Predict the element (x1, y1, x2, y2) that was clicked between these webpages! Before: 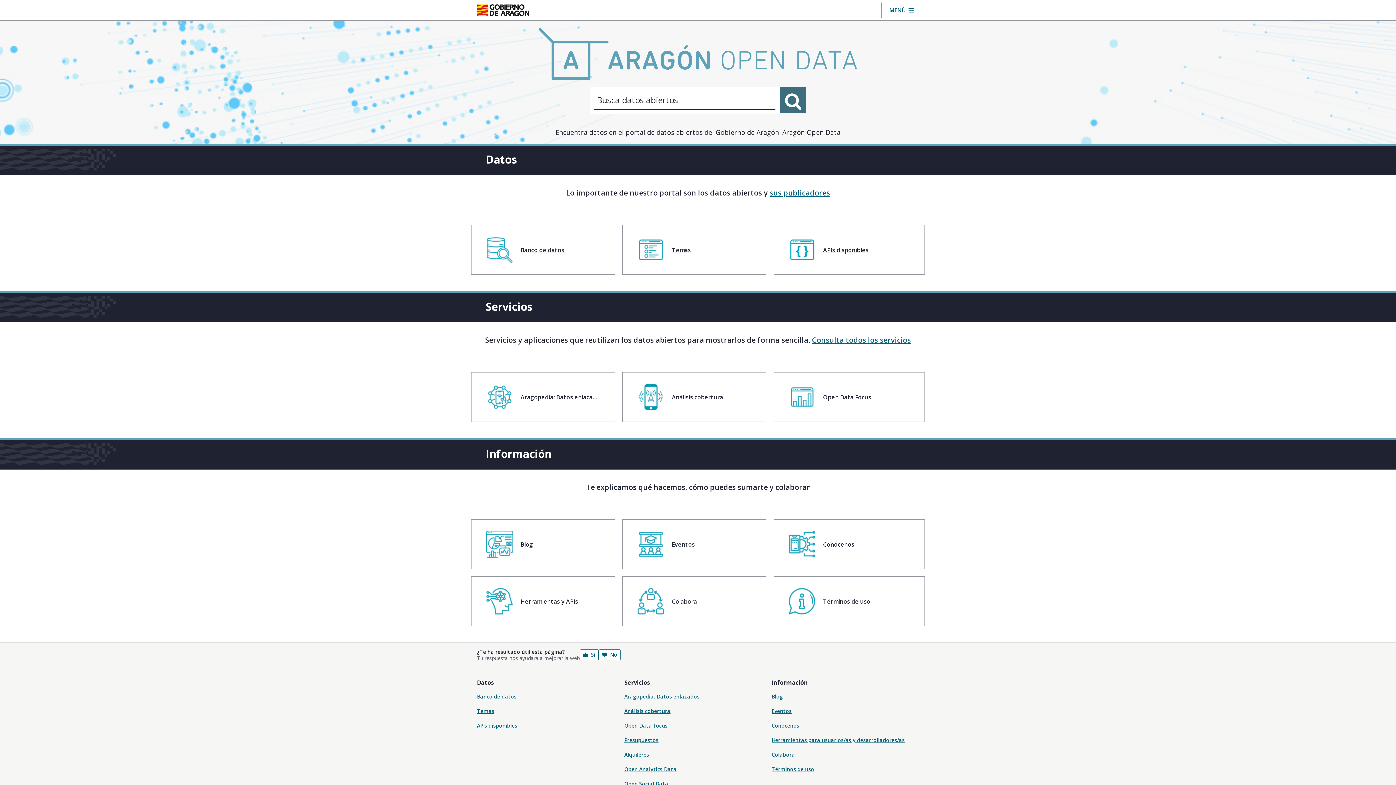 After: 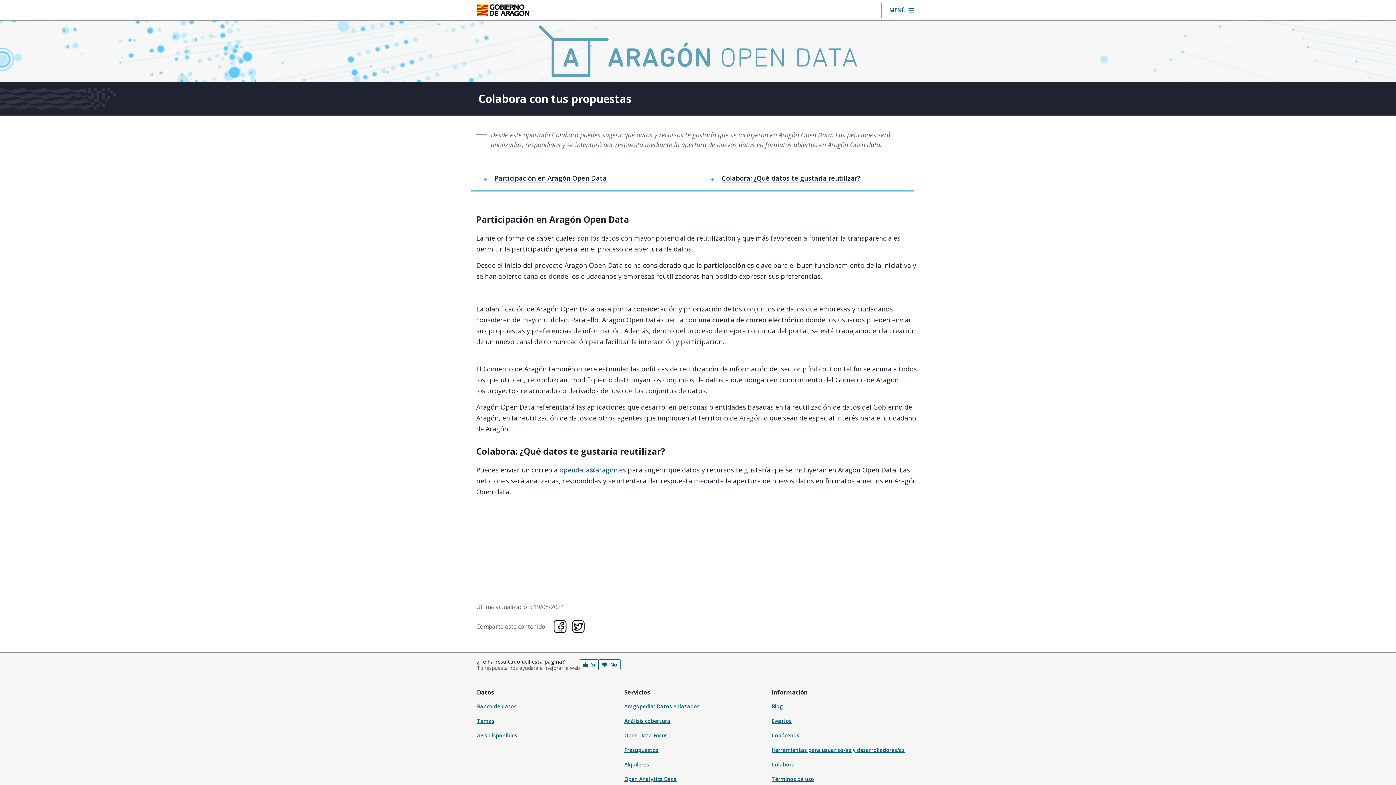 Action: label: Colabora bbox: (771, 751, 795, 758)